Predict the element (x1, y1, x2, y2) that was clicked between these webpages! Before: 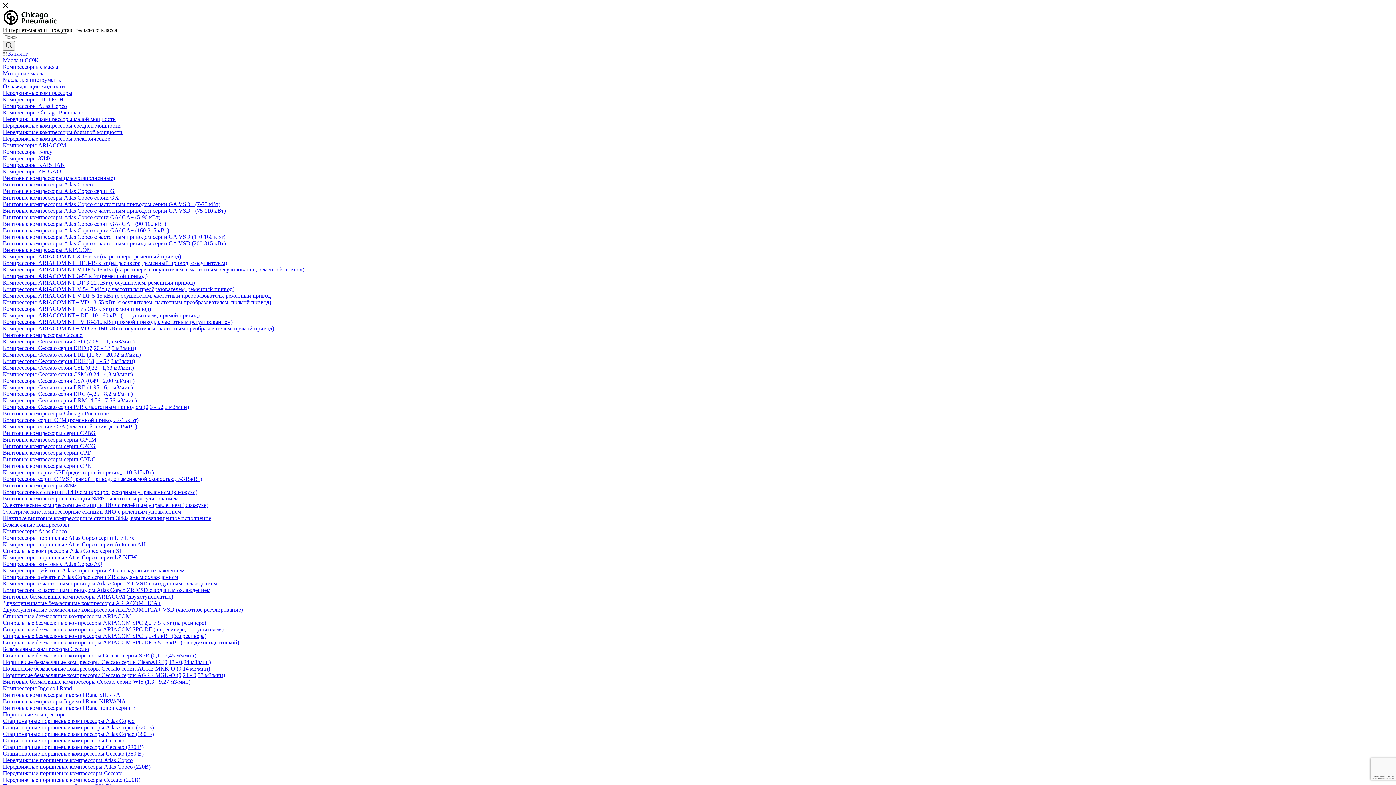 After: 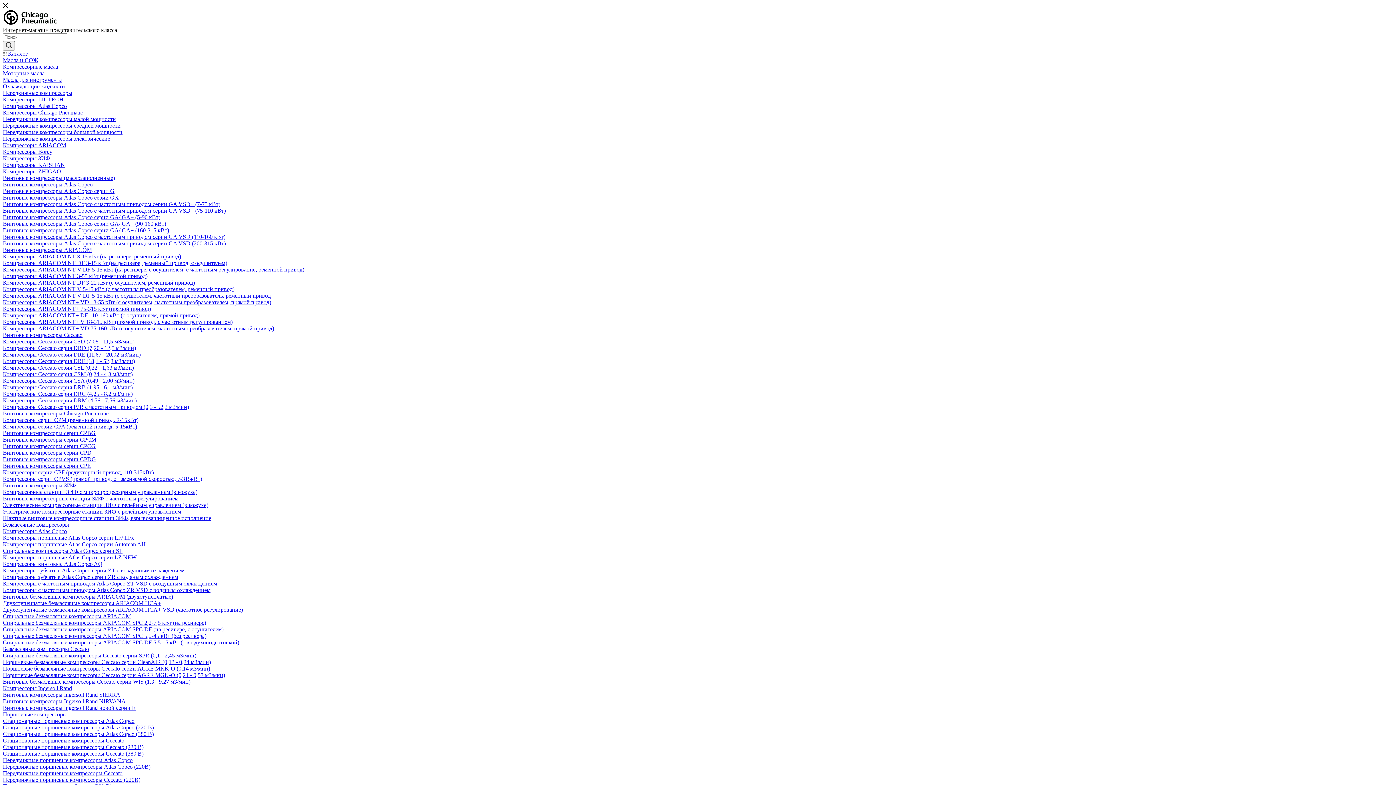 Action: label: Компрессоры ARIACOM NT 3-15 кВт (на ресивере, ременный привод) bbox: (2, 253, 181, 259)